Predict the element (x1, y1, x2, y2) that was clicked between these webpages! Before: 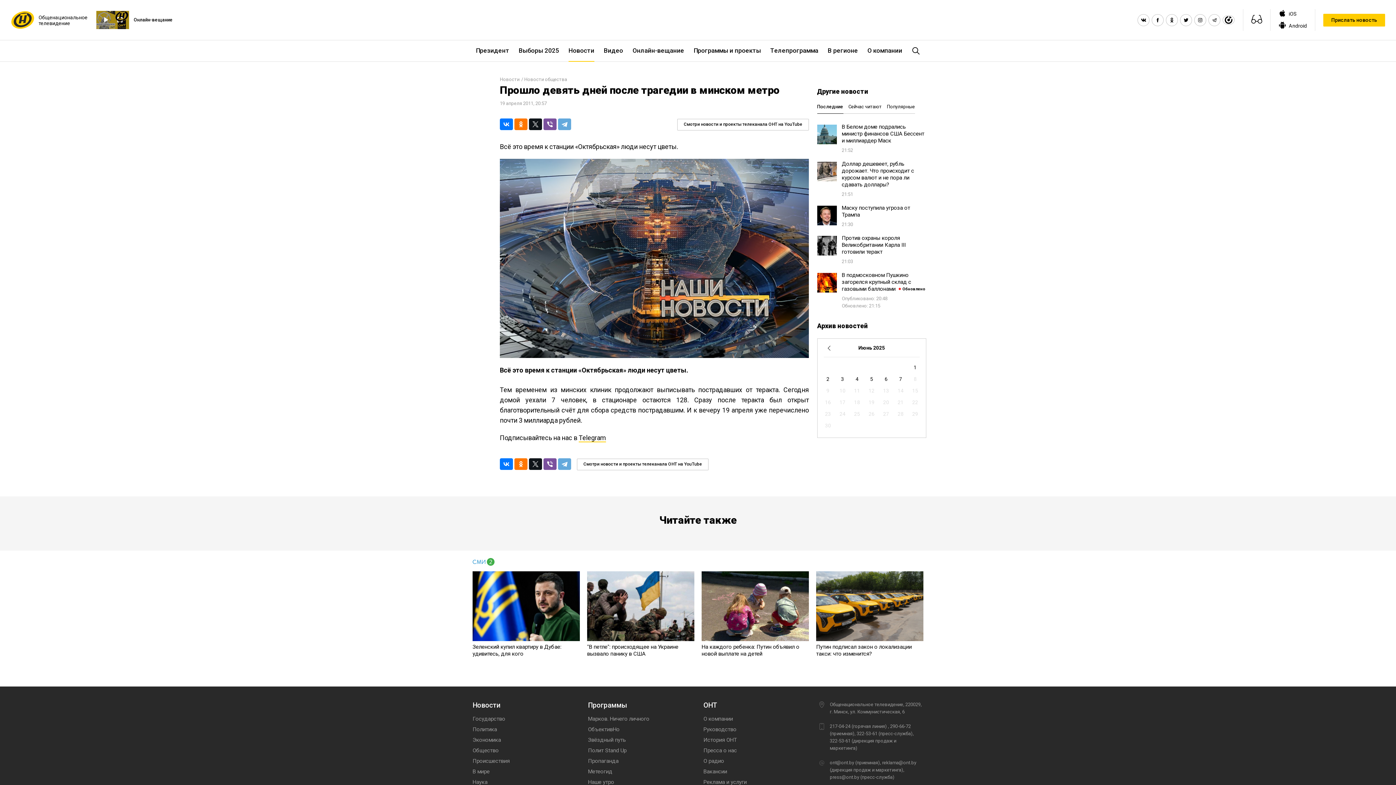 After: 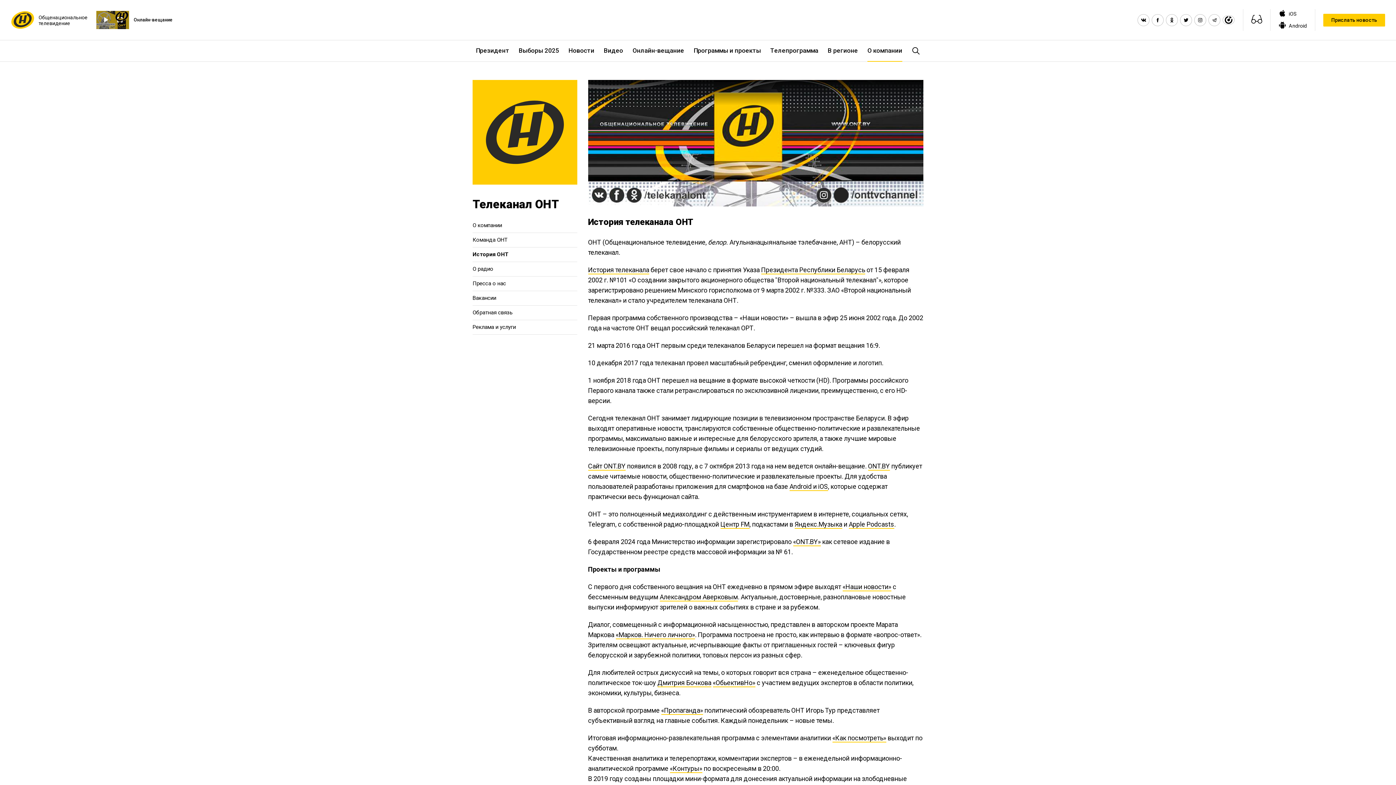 Action: label: История ОНТ bbox: (703, 737, 737, 743)